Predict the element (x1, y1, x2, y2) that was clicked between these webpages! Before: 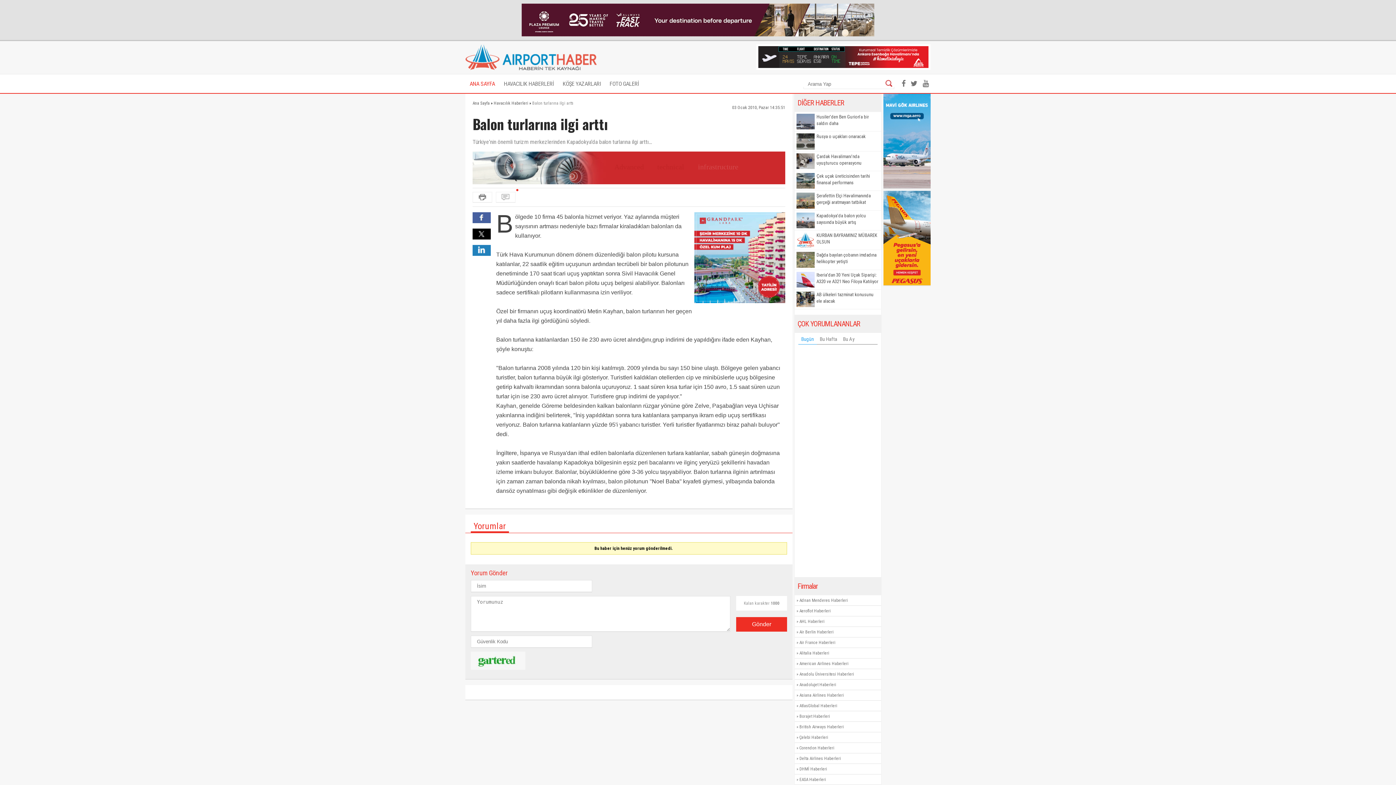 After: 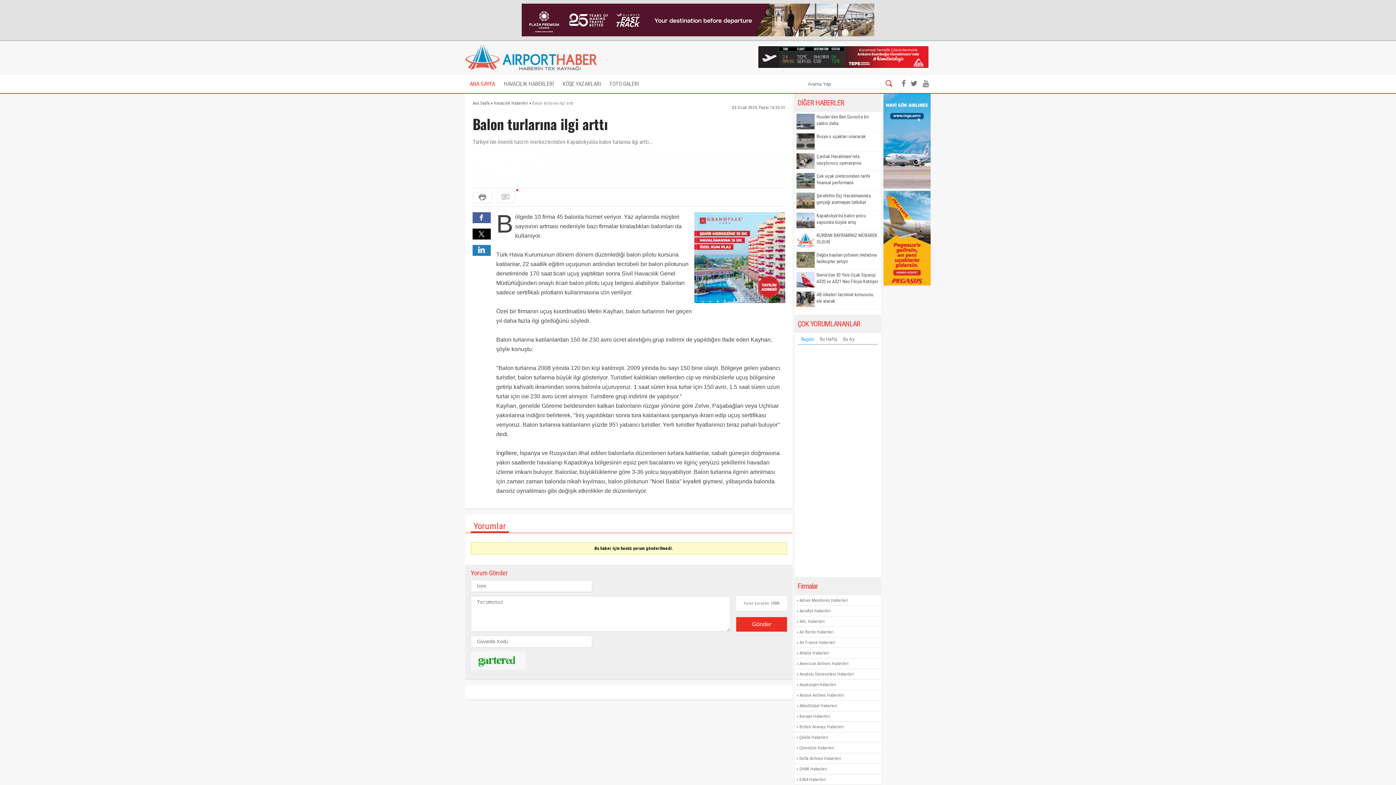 Action: bbox: (472, 228, 490, 239)